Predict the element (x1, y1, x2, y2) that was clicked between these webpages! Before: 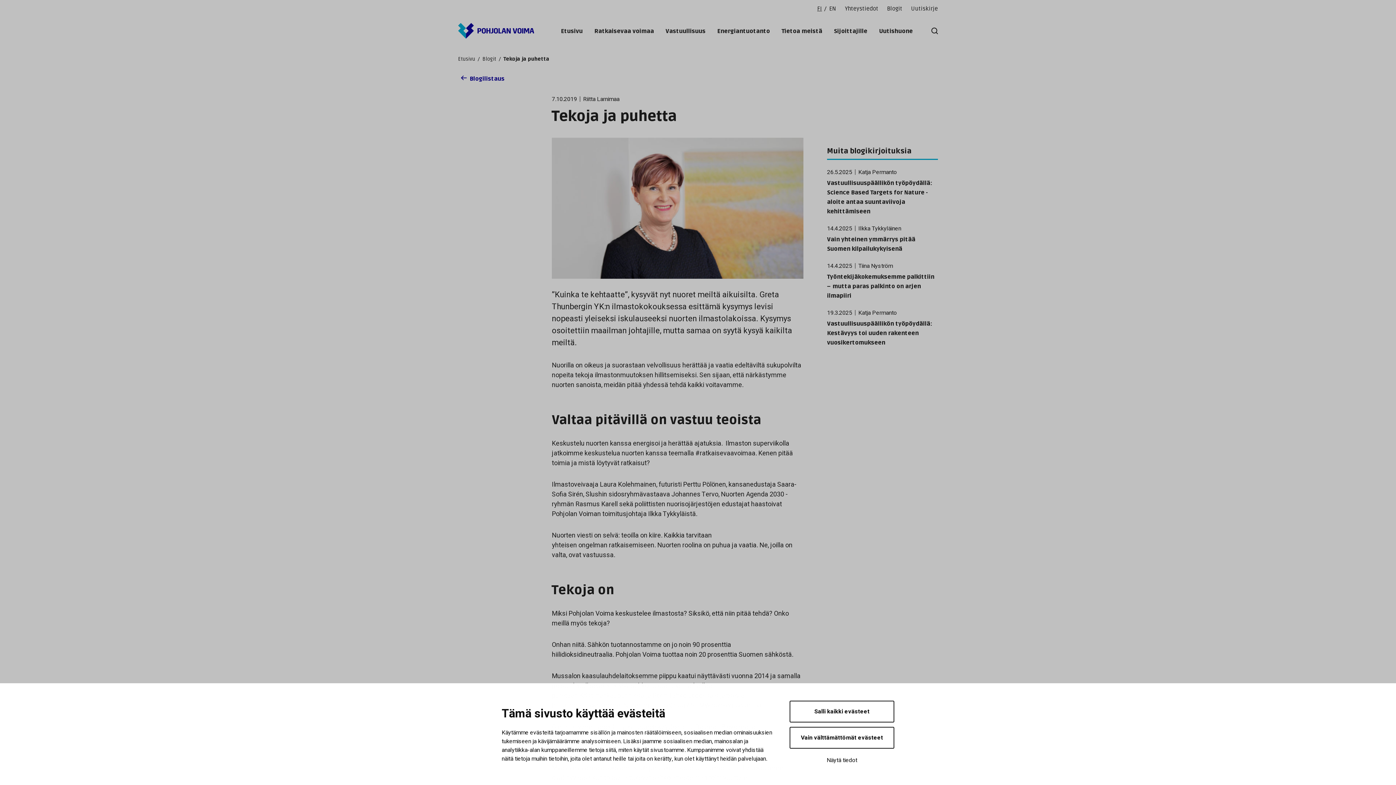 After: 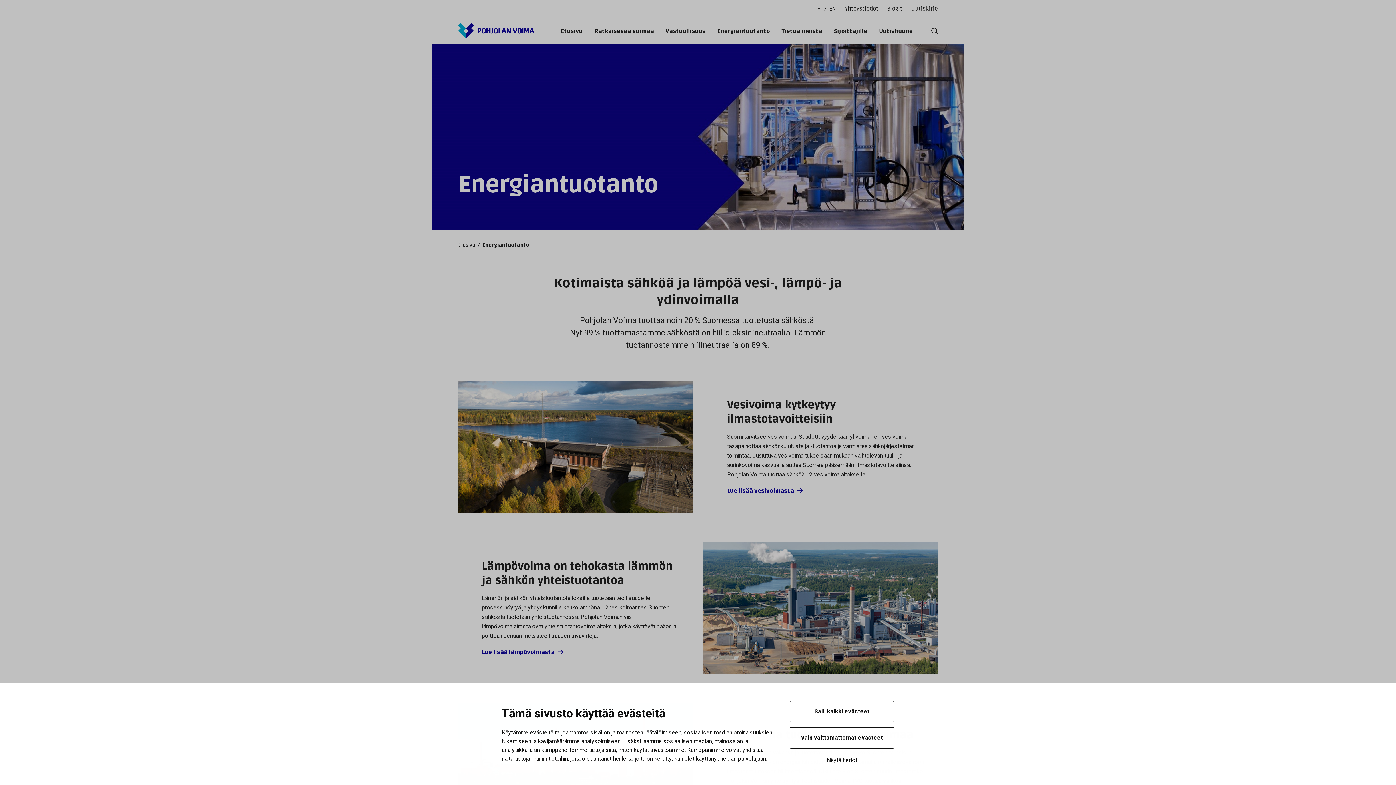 Action: label: Energiantuotanto bbox: (711, 17, 775, 44)